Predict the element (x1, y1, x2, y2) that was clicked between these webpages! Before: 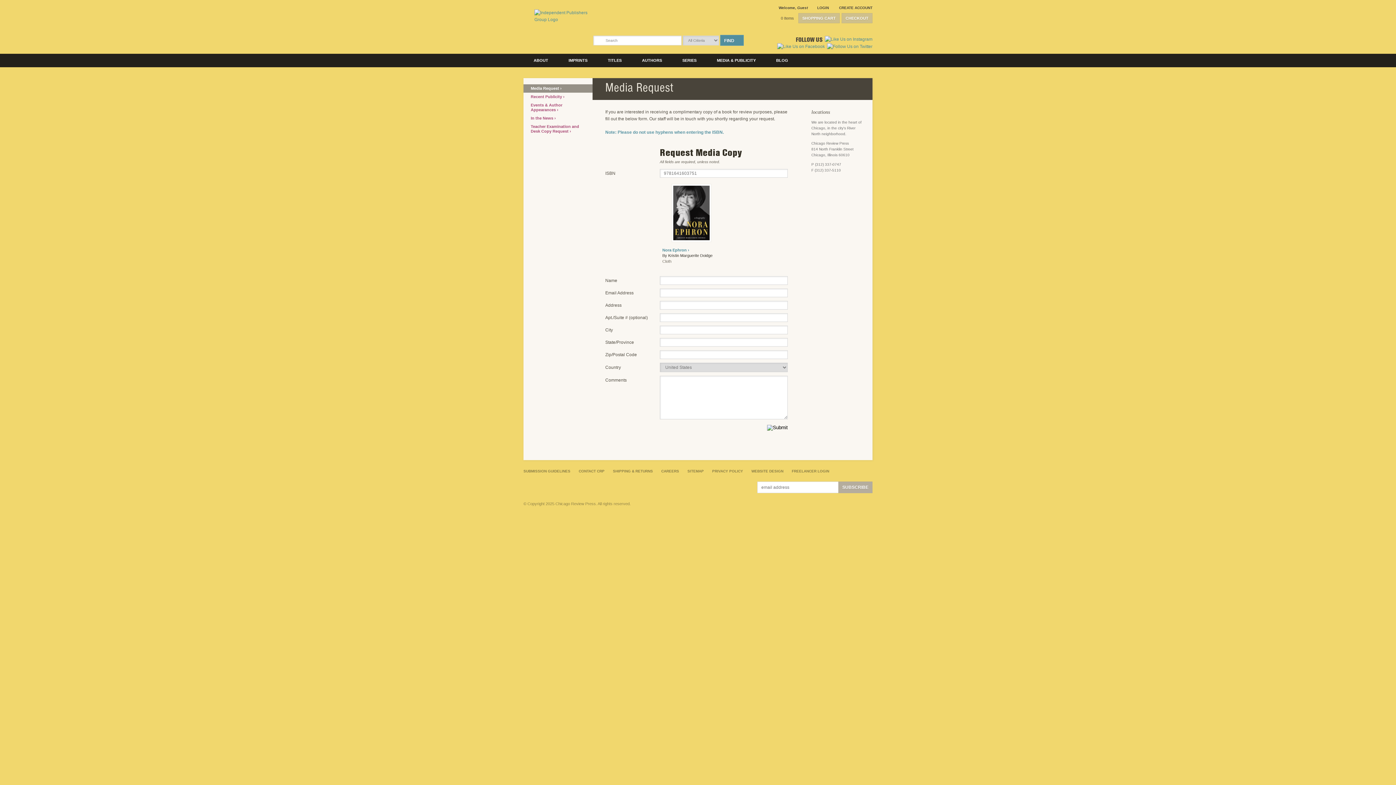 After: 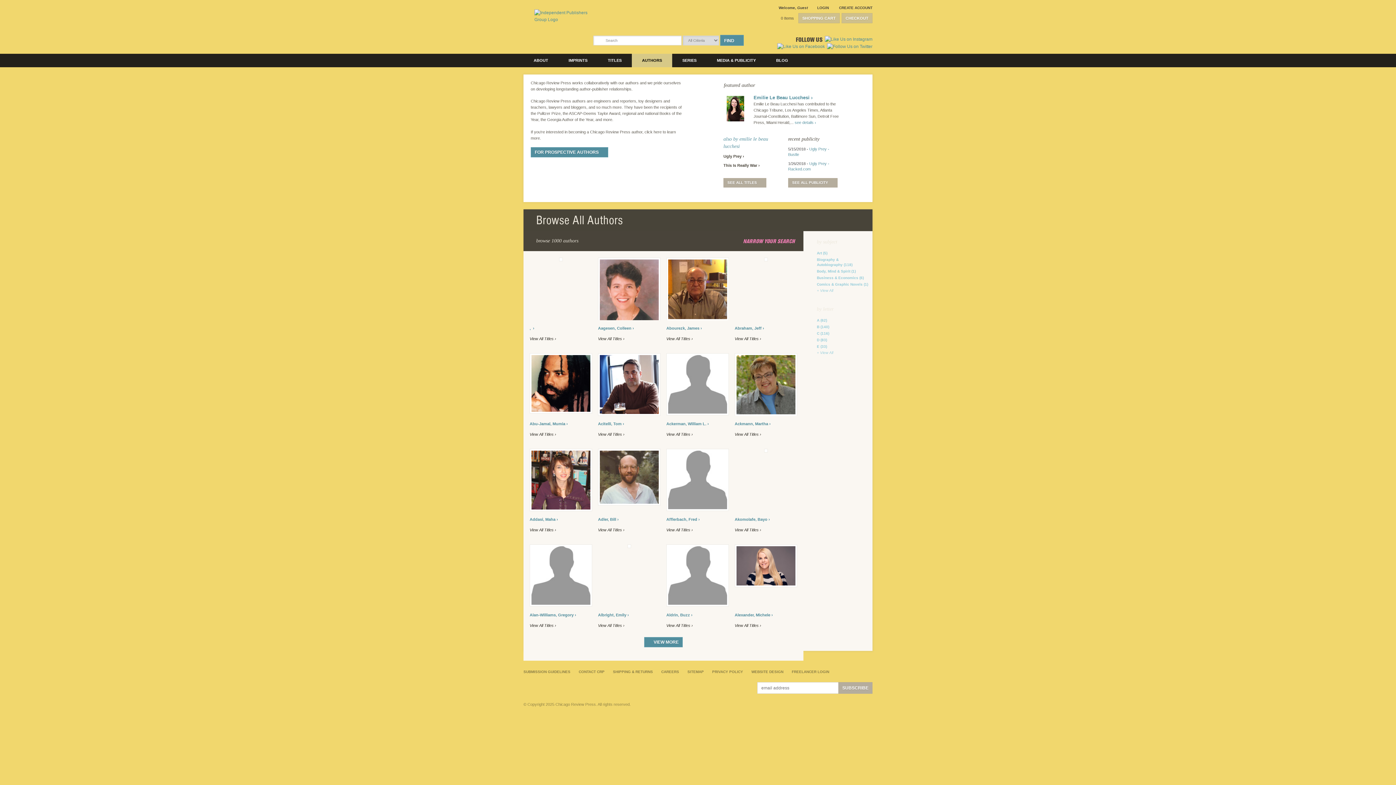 Action: label: AUTHORS bbox: (632, 53, 672, 67)